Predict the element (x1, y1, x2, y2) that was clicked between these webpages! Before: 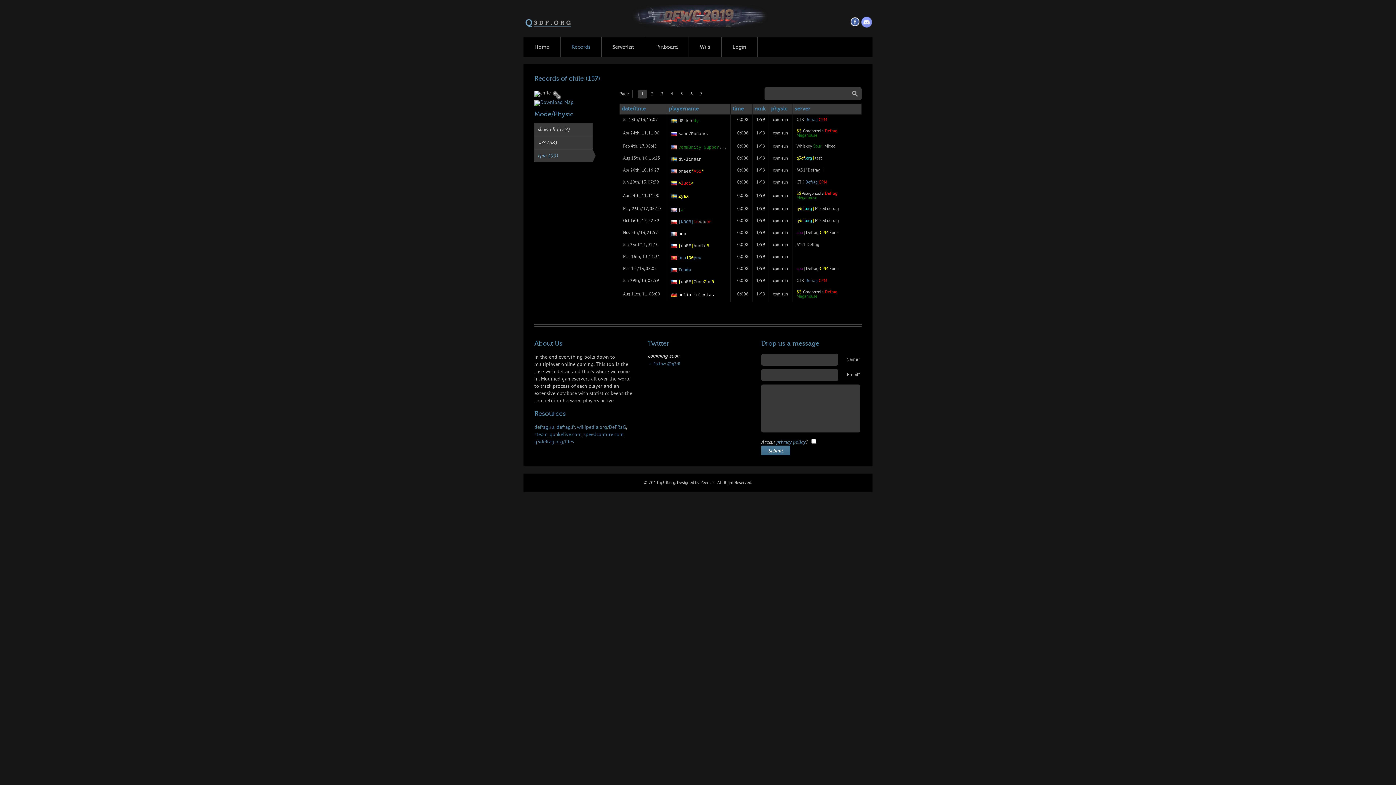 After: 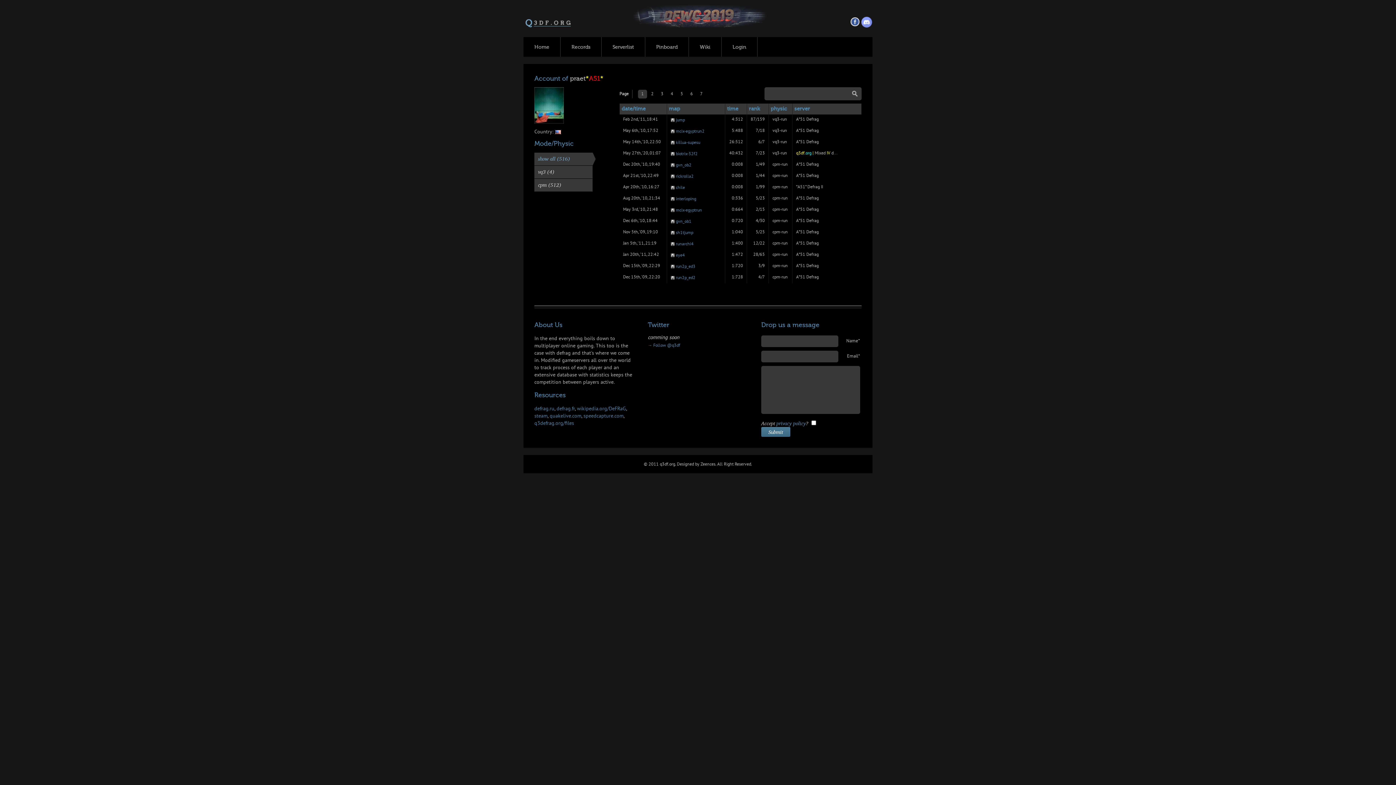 Action: label: praet*A51* bbox: (678, 169, 704, 174)